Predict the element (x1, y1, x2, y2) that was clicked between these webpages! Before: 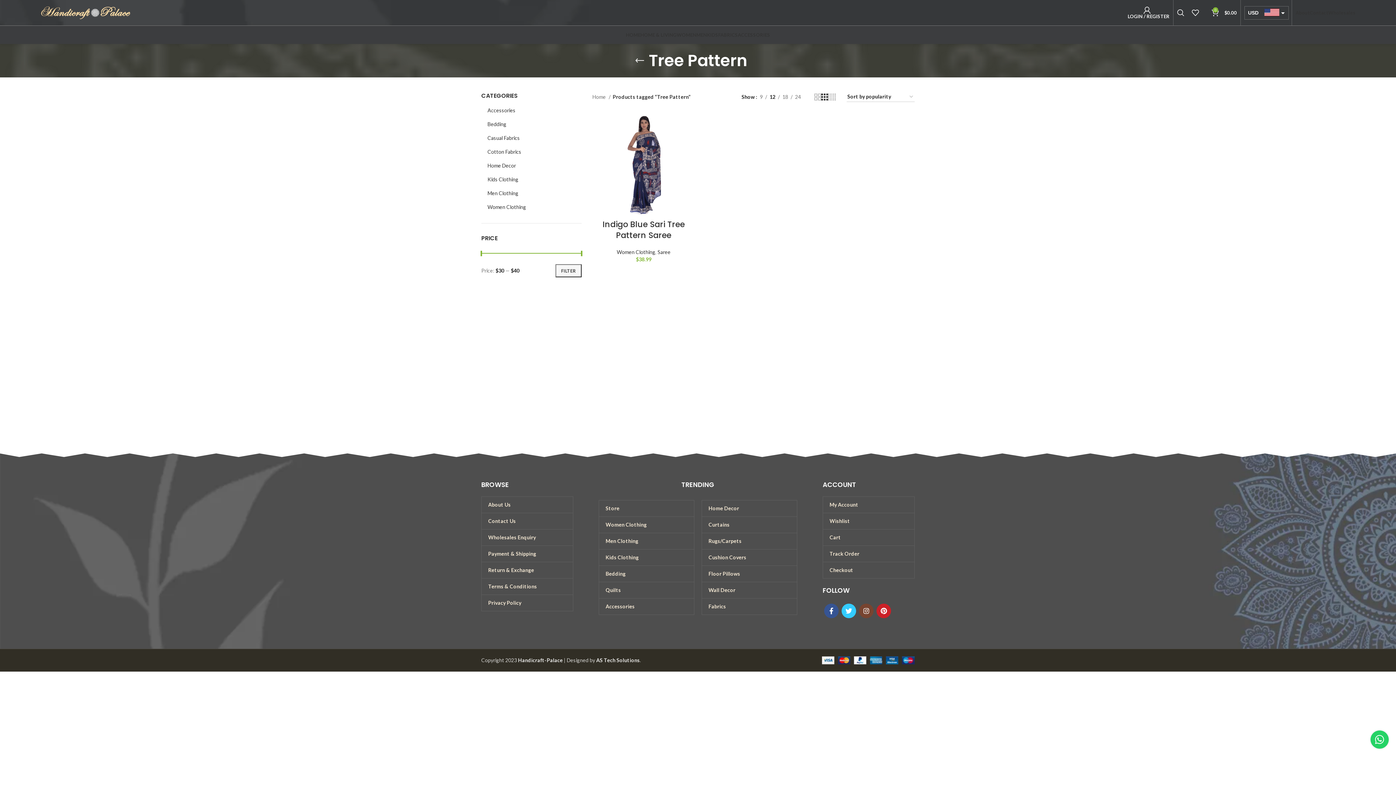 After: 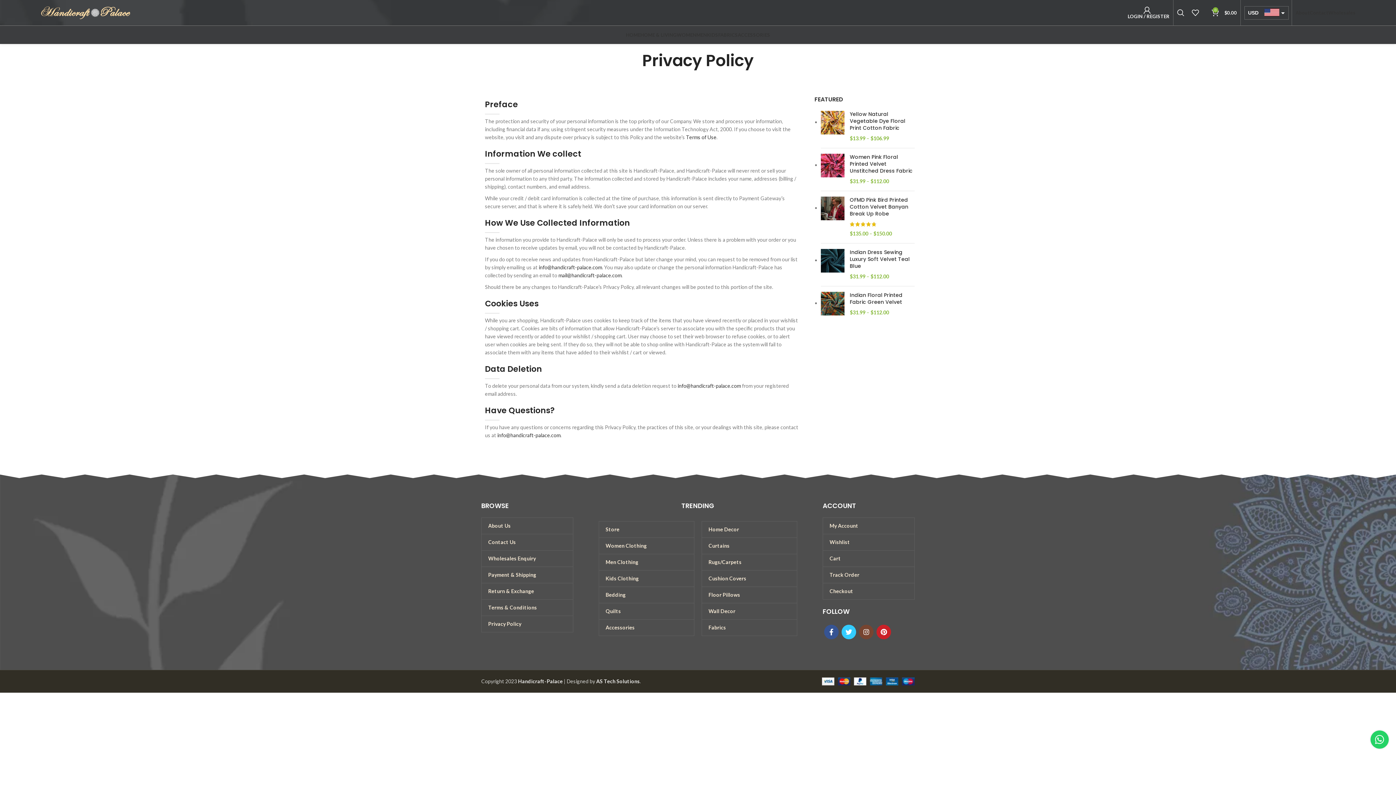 Action: bbox: (481, 595, 573, 611) label: Privacy Policy